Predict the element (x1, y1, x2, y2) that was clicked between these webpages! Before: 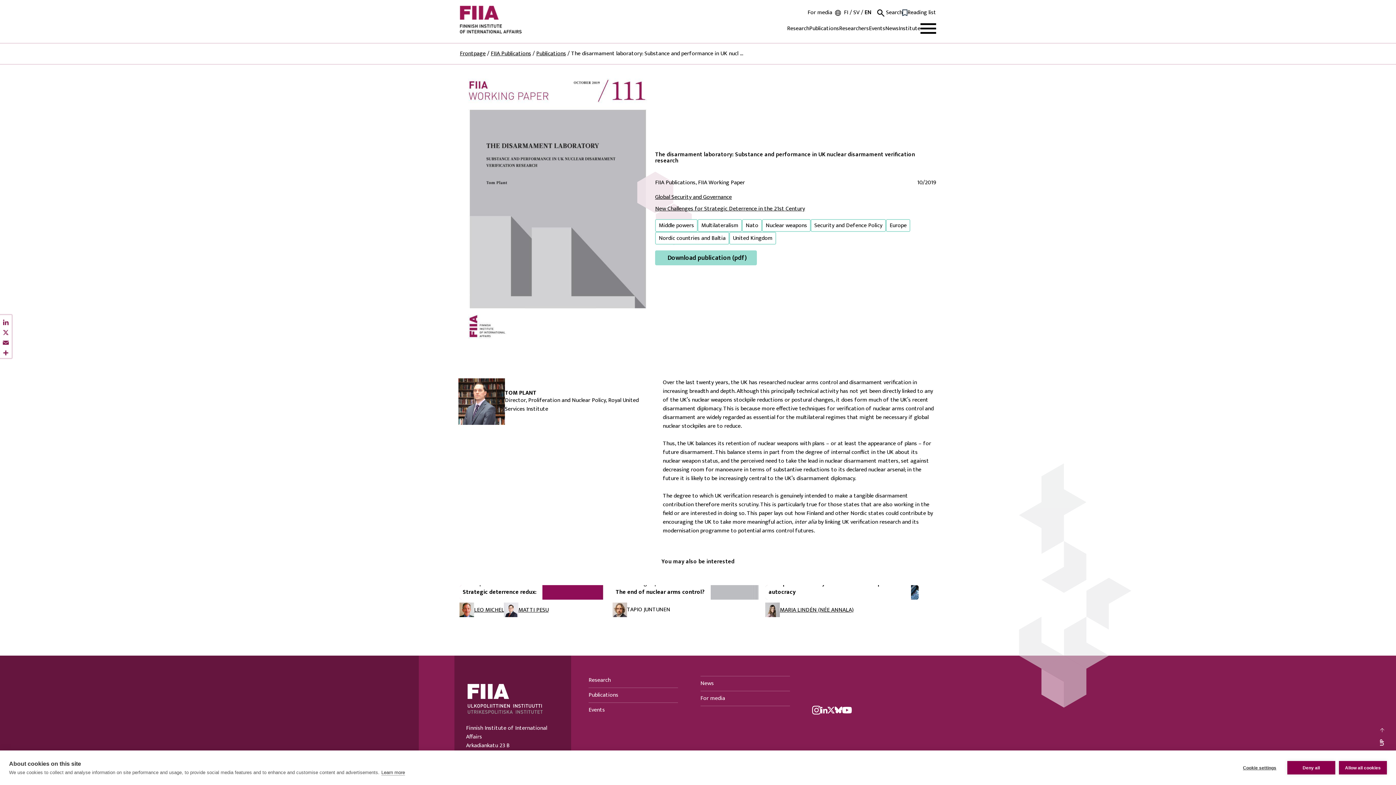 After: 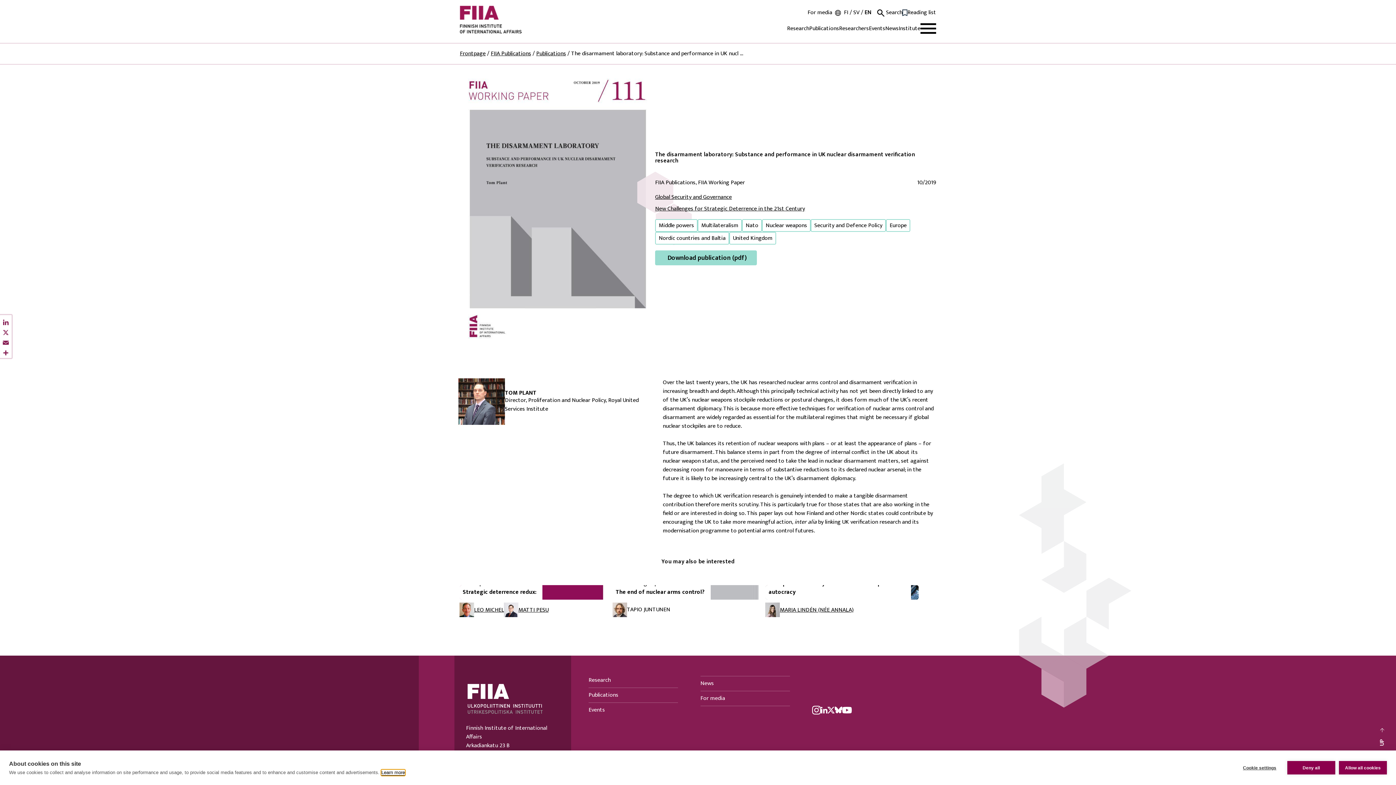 Action: bbox: (381, 770, 405, 776) label: Learn more